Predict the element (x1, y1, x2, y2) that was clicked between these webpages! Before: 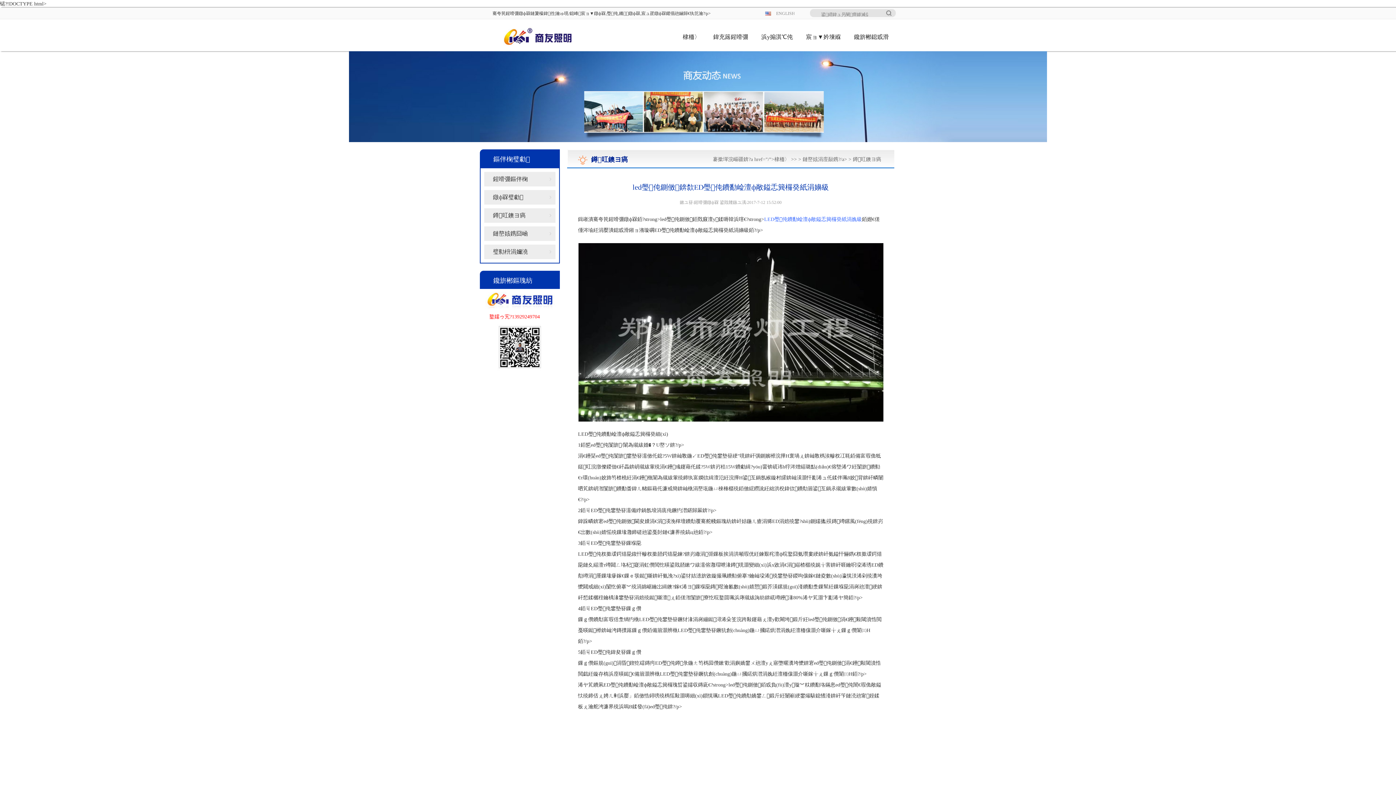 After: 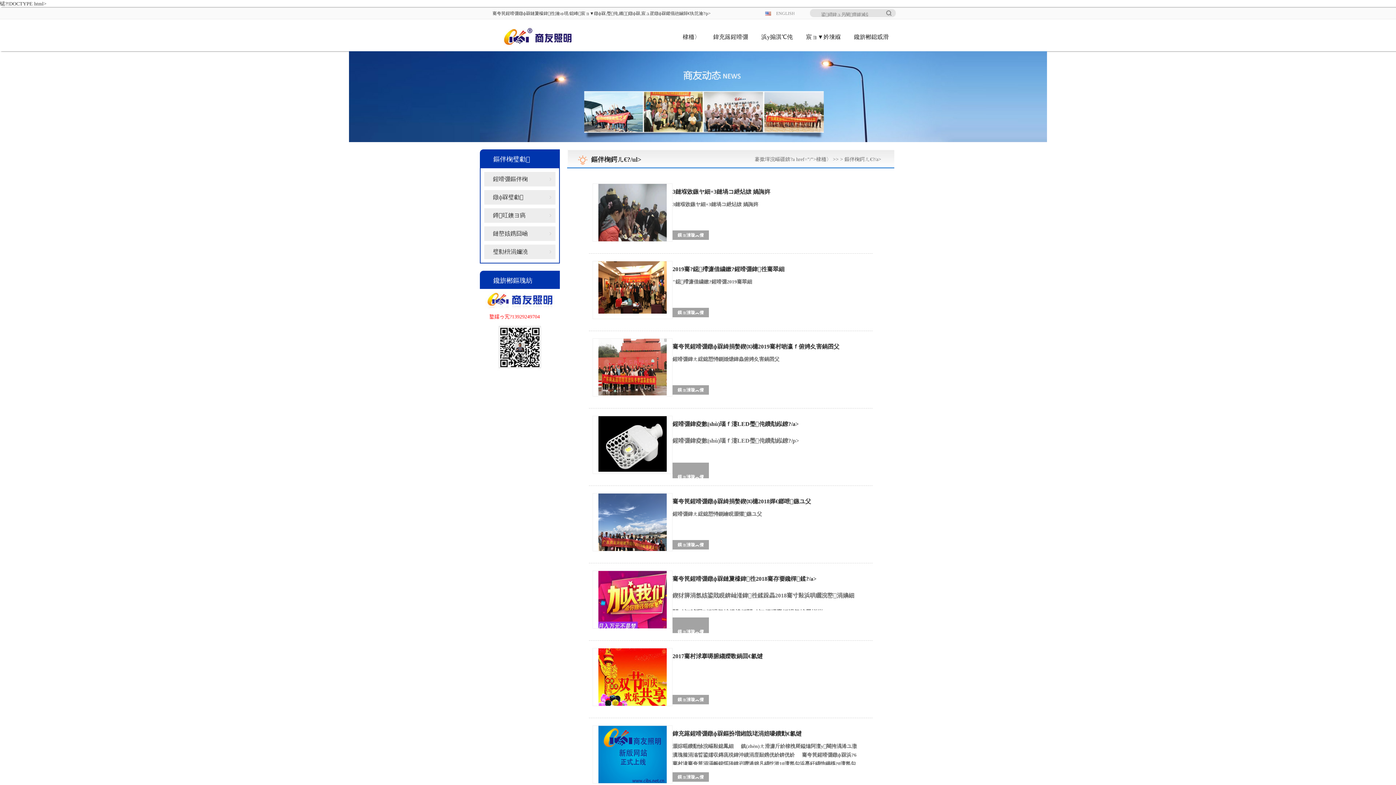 Action: label: 宸ョ▼妗堜緥 bbox: (800, 32, 846, 42)